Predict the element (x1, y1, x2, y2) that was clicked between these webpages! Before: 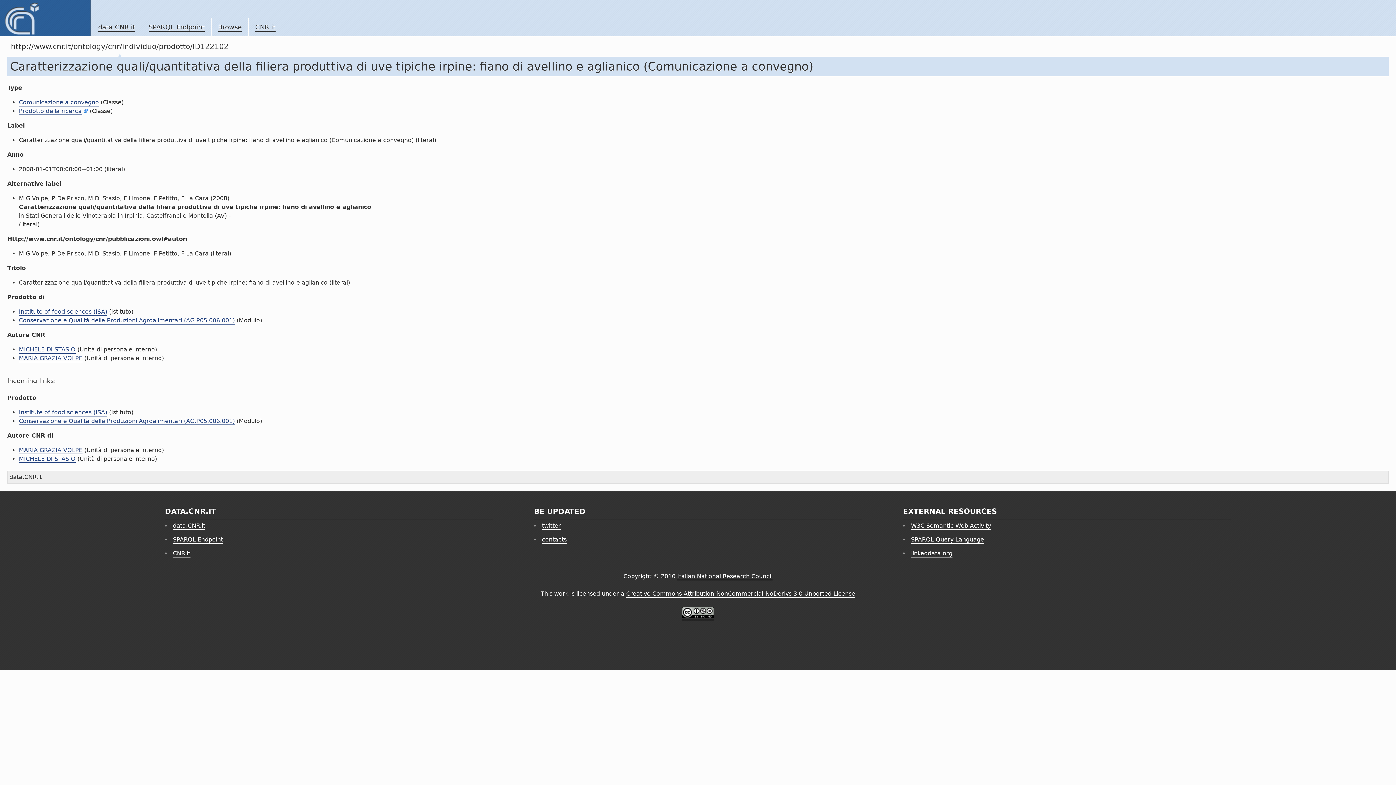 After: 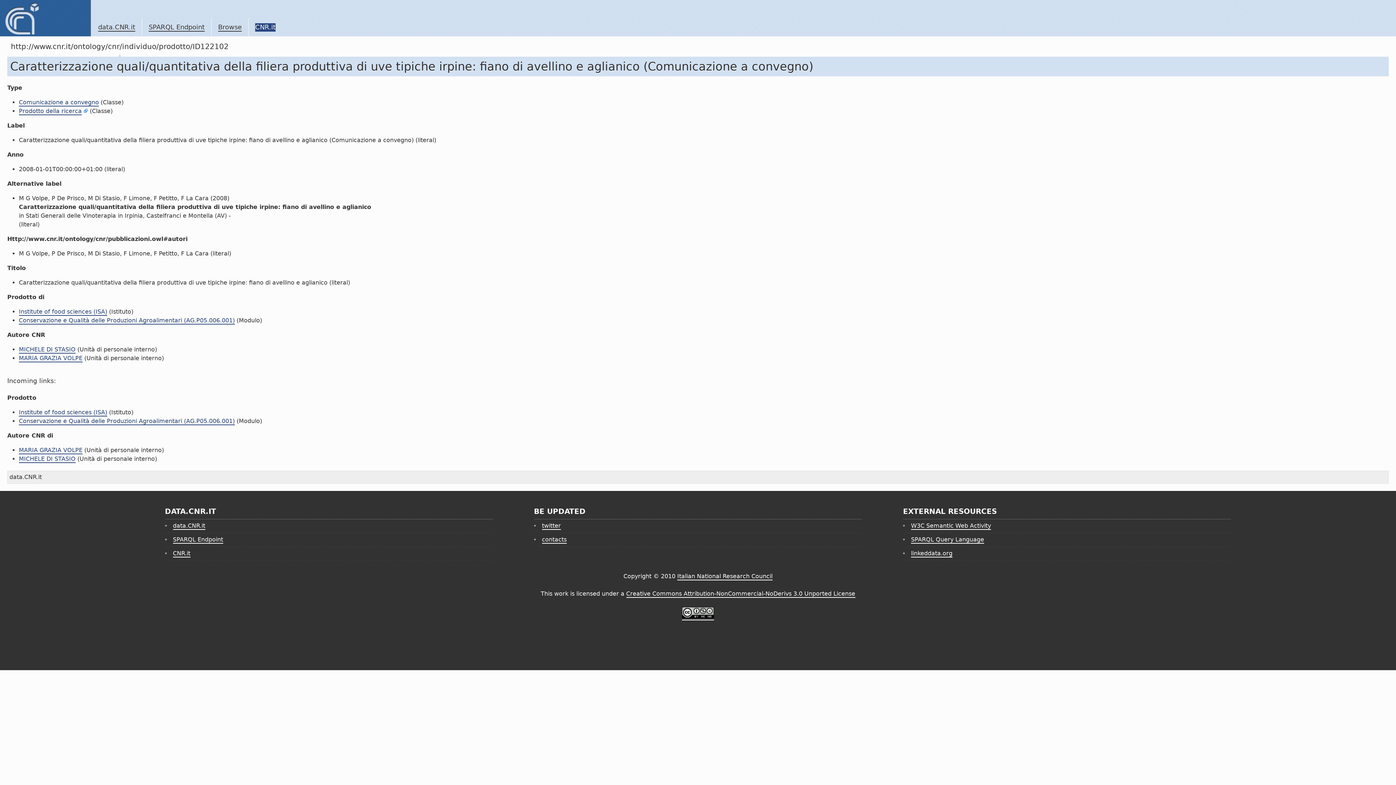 Action: label: CNR.it bbox: (255, 23, 275, 31)